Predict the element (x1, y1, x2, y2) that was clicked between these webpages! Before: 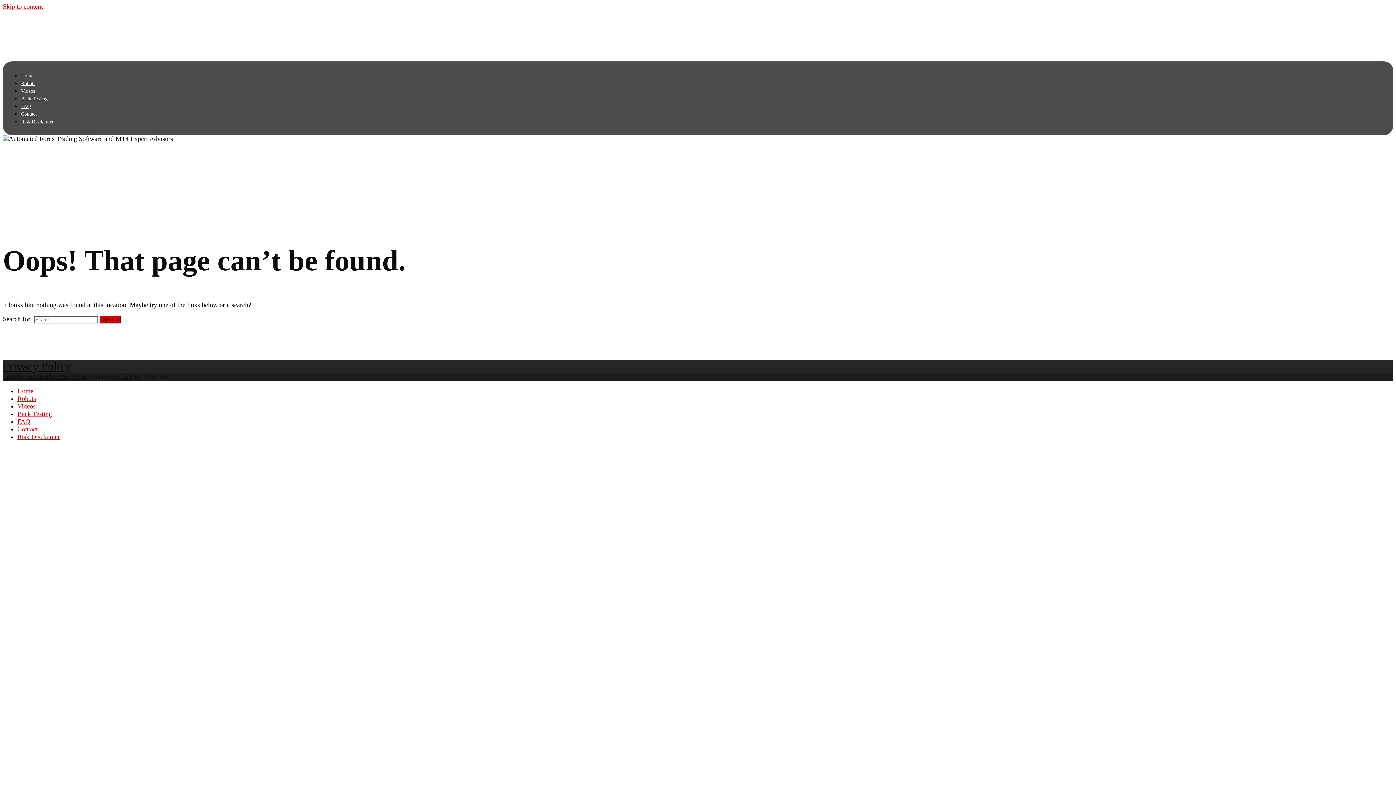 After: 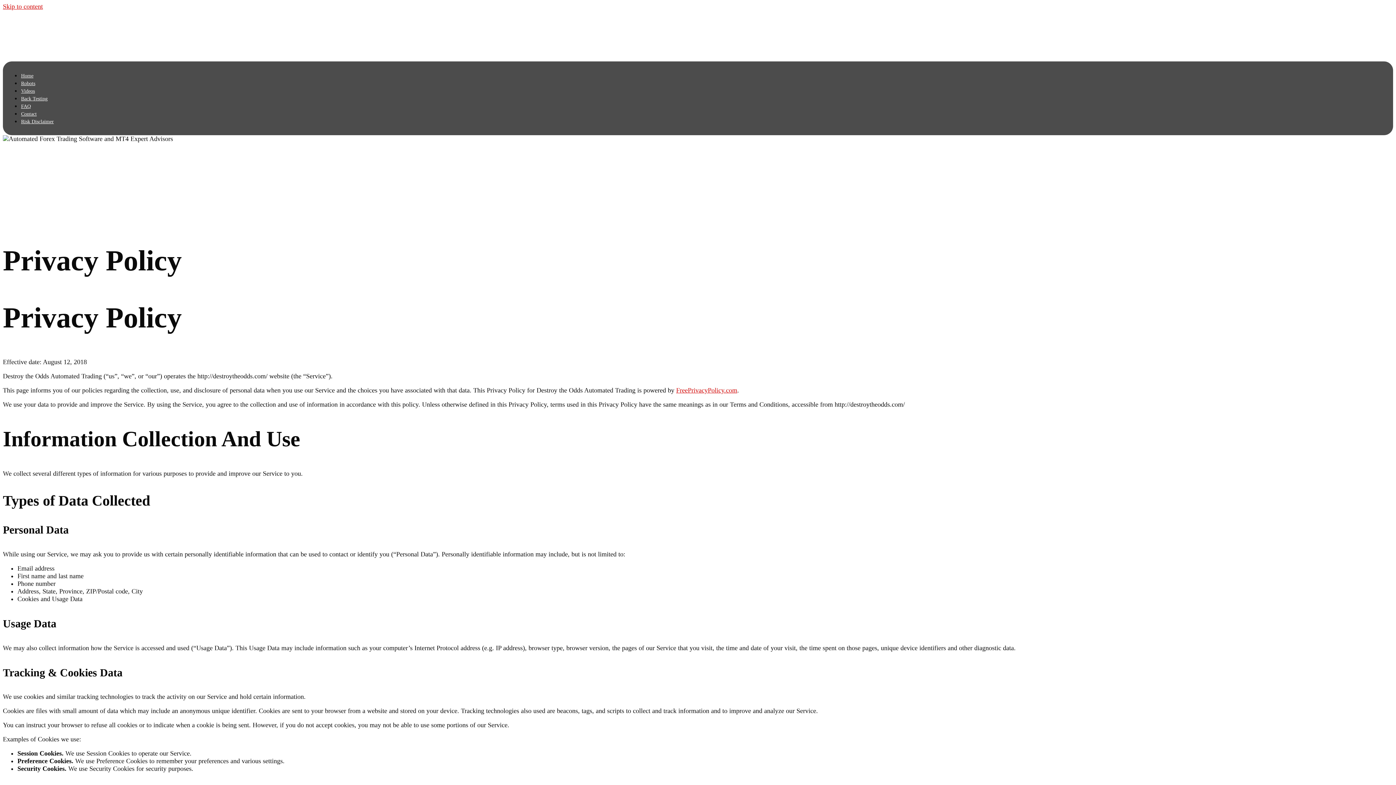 Action: label: Privacy Policy bbox: (2, 359, 71, 373)